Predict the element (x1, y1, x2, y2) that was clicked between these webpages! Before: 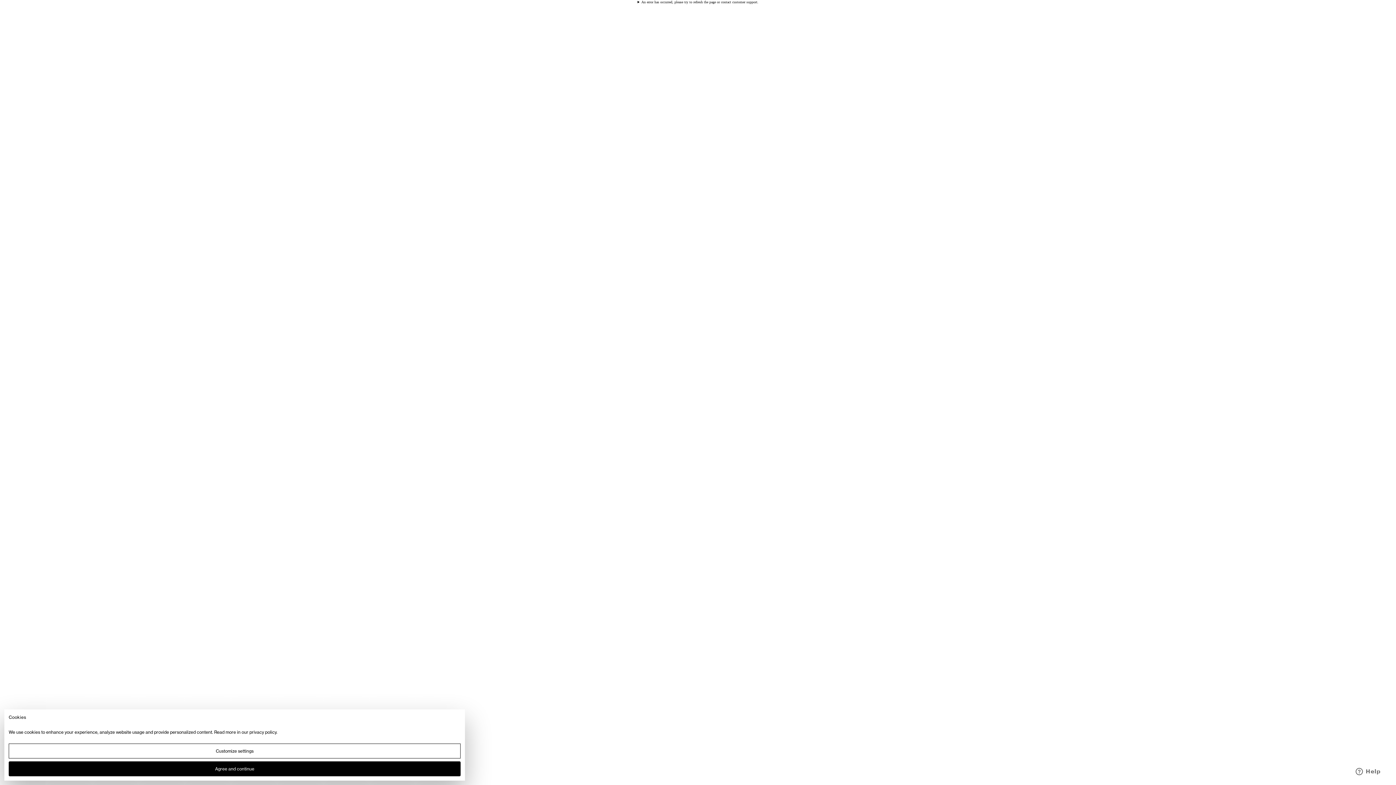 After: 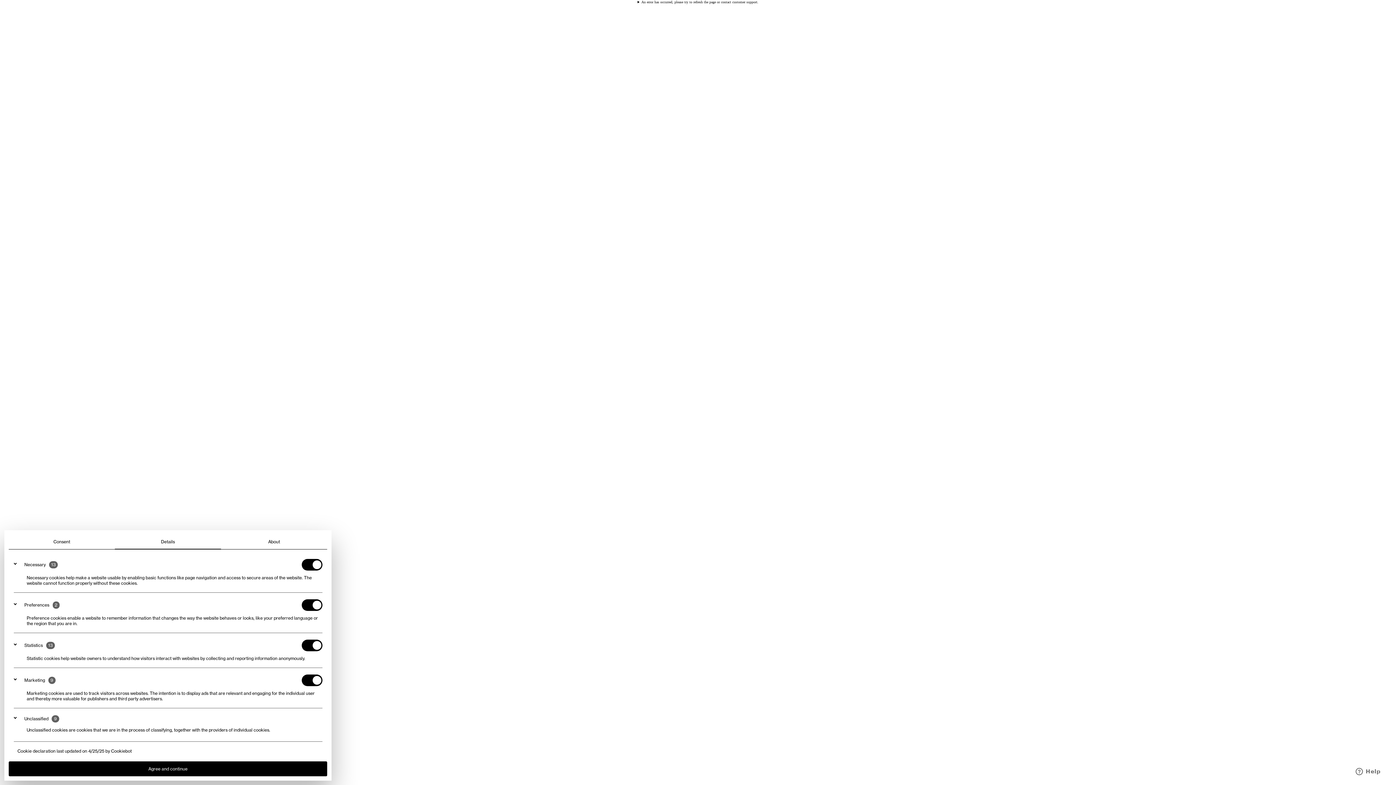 Action: label: Customize settings bbox: (8, 744, 460, 758)